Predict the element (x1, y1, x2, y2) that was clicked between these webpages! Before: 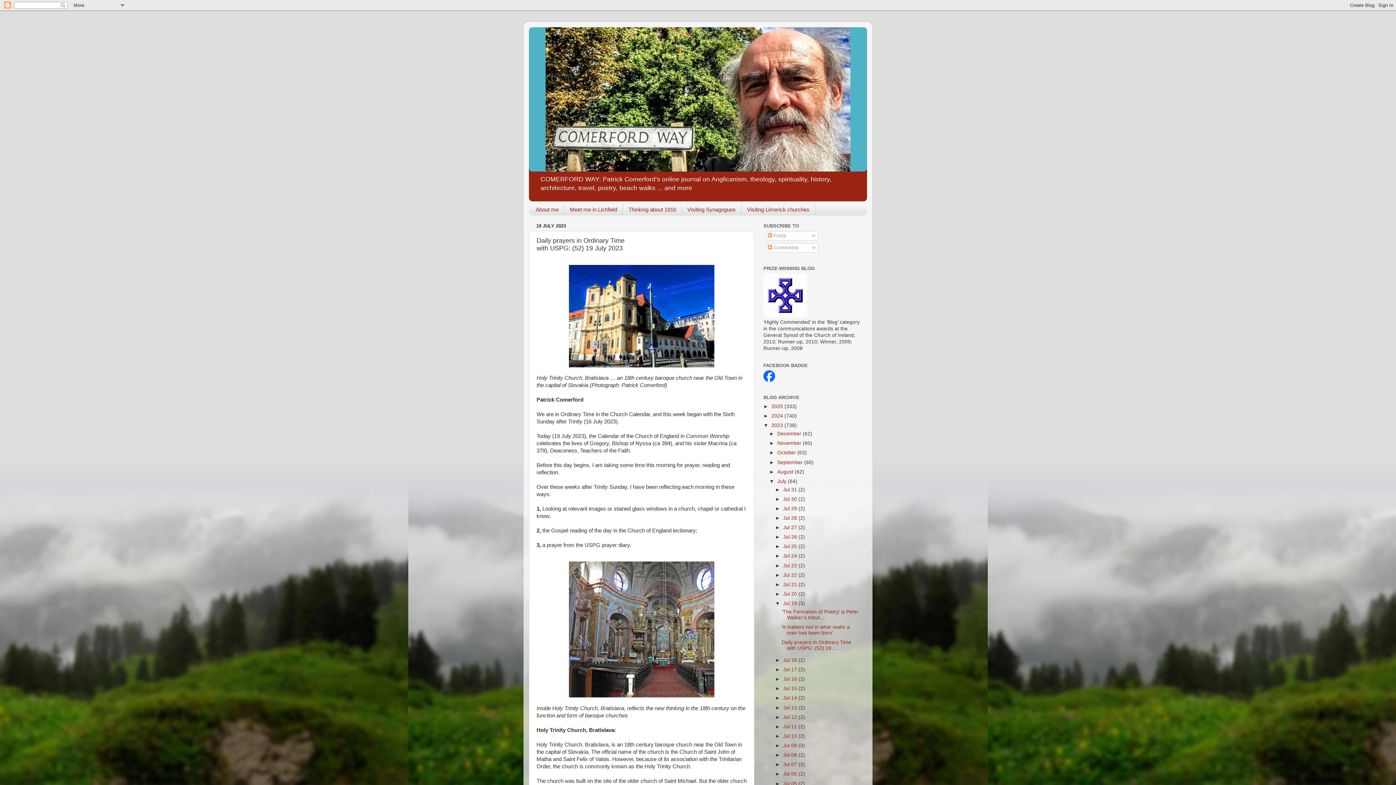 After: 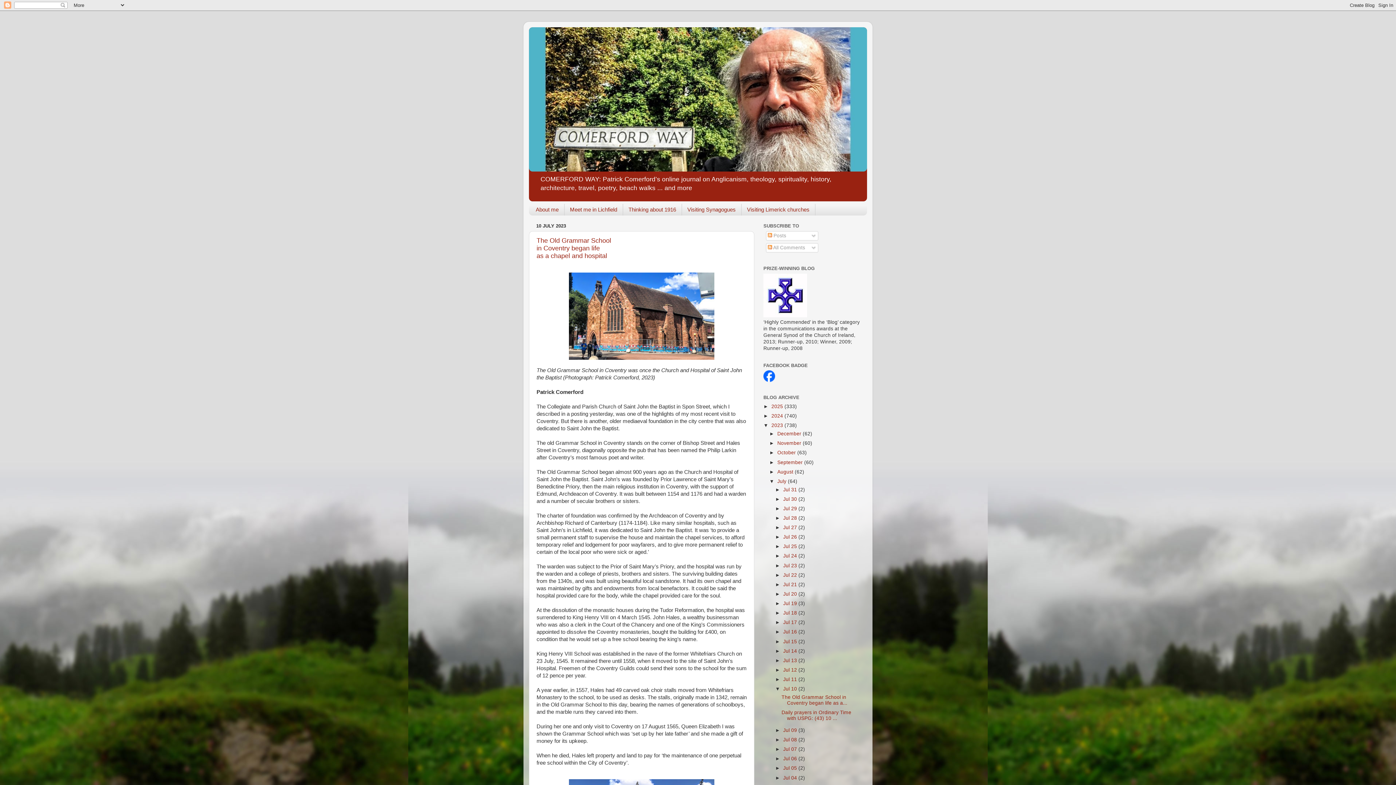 Action: label: Jul 10  bbox: (783, 733, 798, 739)